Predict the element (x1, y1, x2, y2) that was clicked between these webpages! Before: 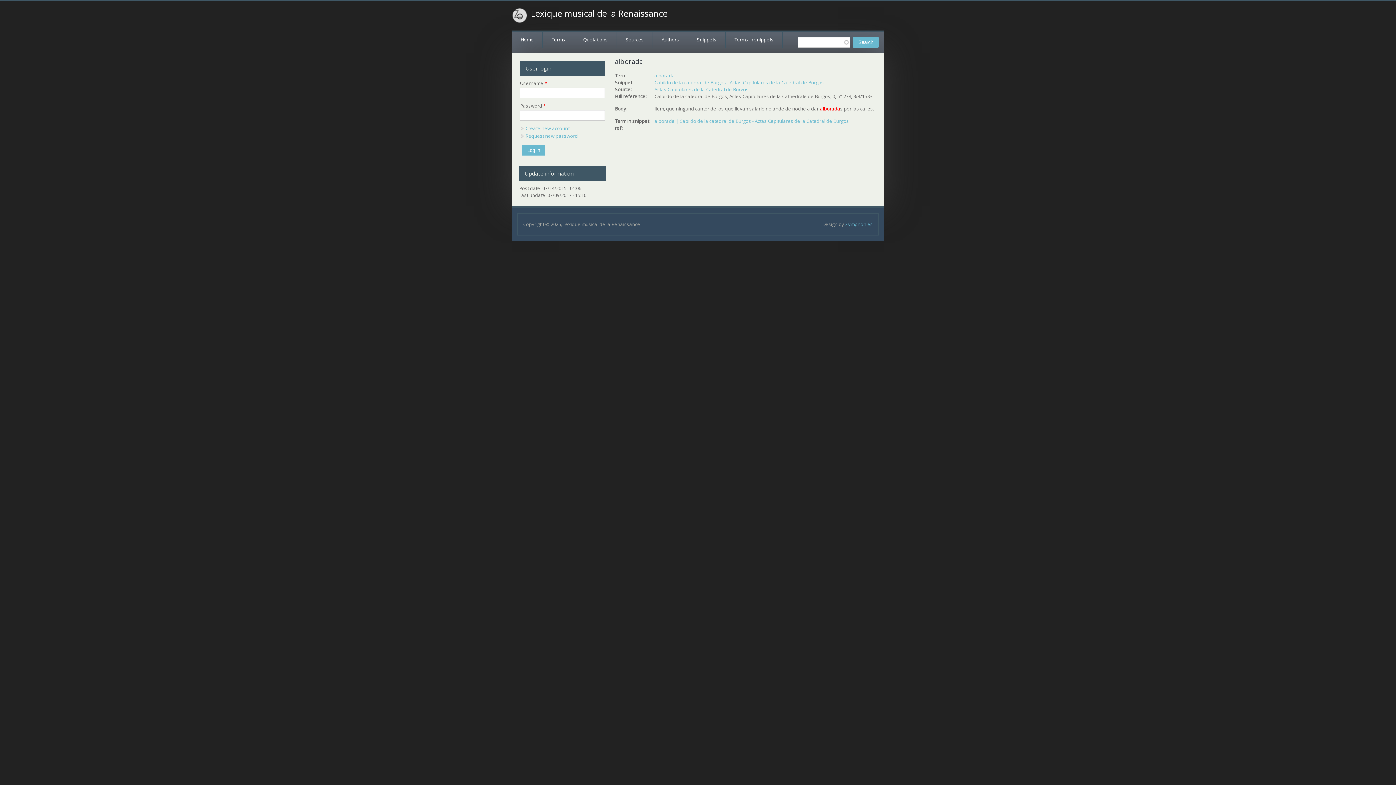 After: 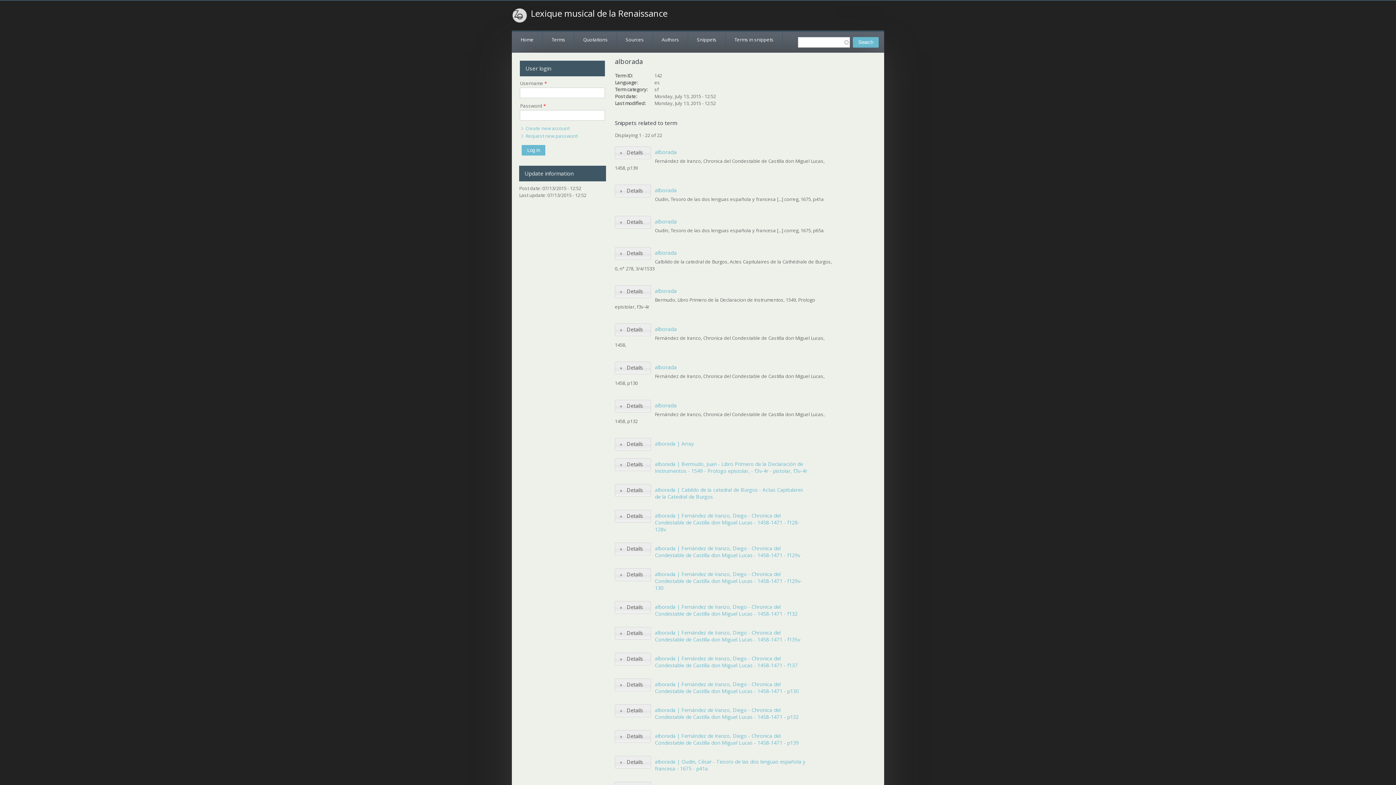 Action: bbox: (654, 72, 674, 78) label: alborada